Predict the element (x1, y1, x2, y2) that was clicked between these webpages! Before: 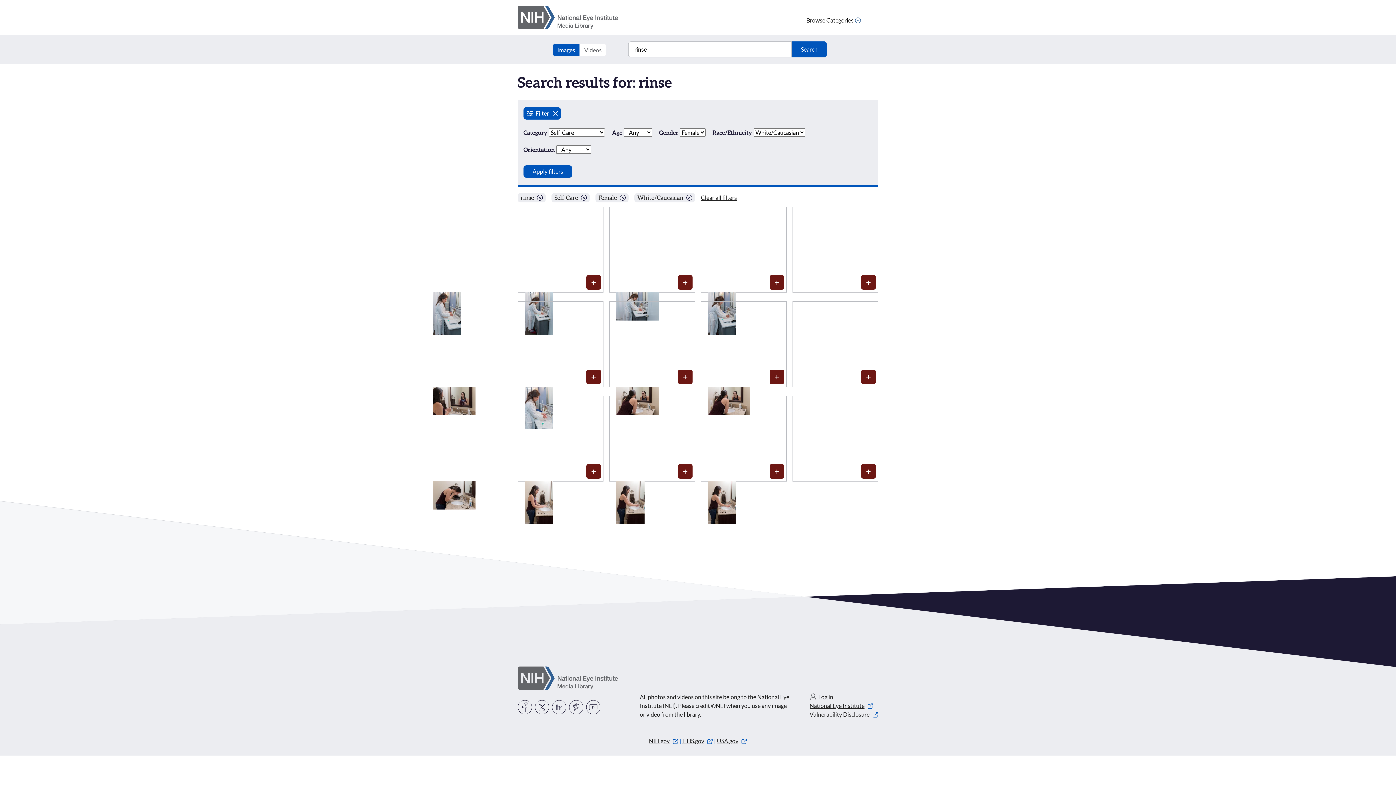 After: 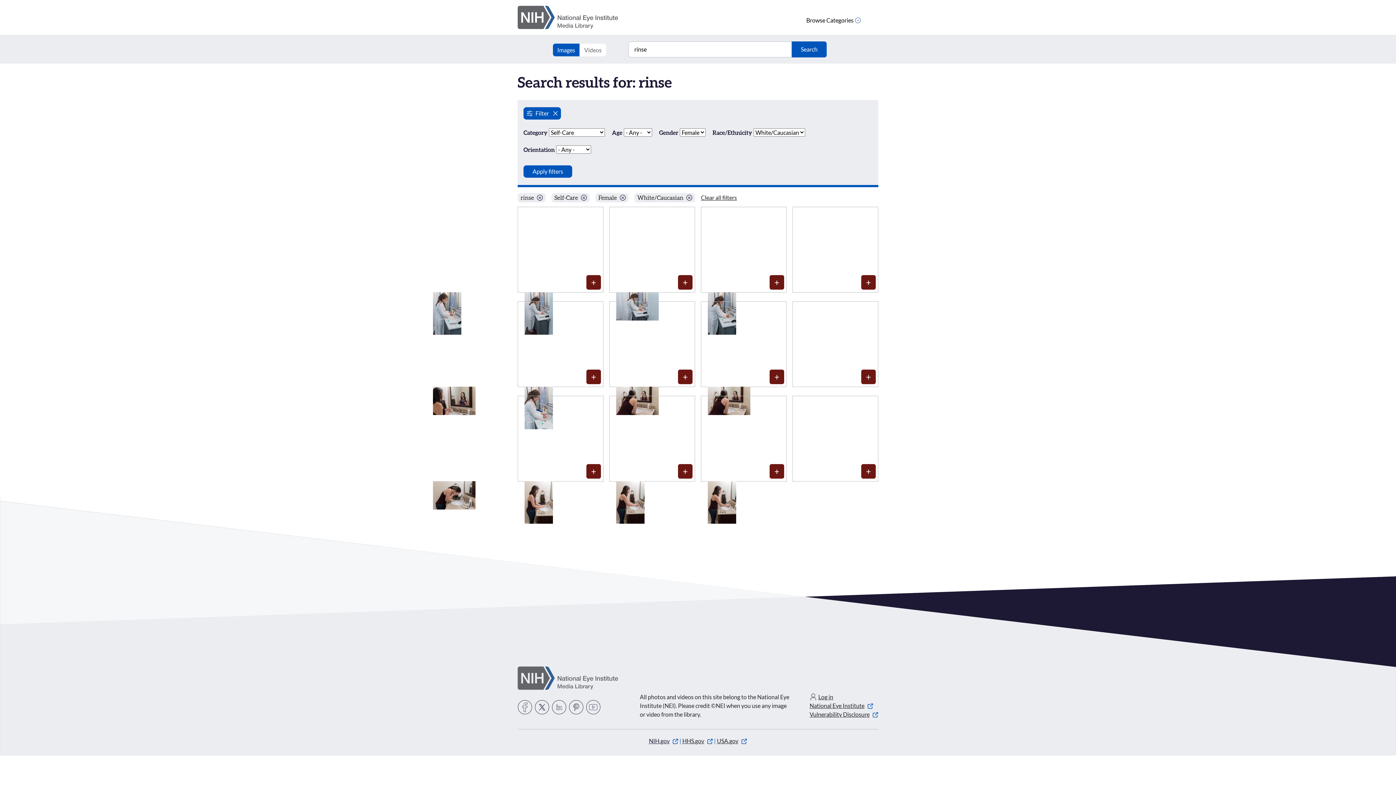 Action: bbox: (649, 737, 678, 744) label: NIH.gov